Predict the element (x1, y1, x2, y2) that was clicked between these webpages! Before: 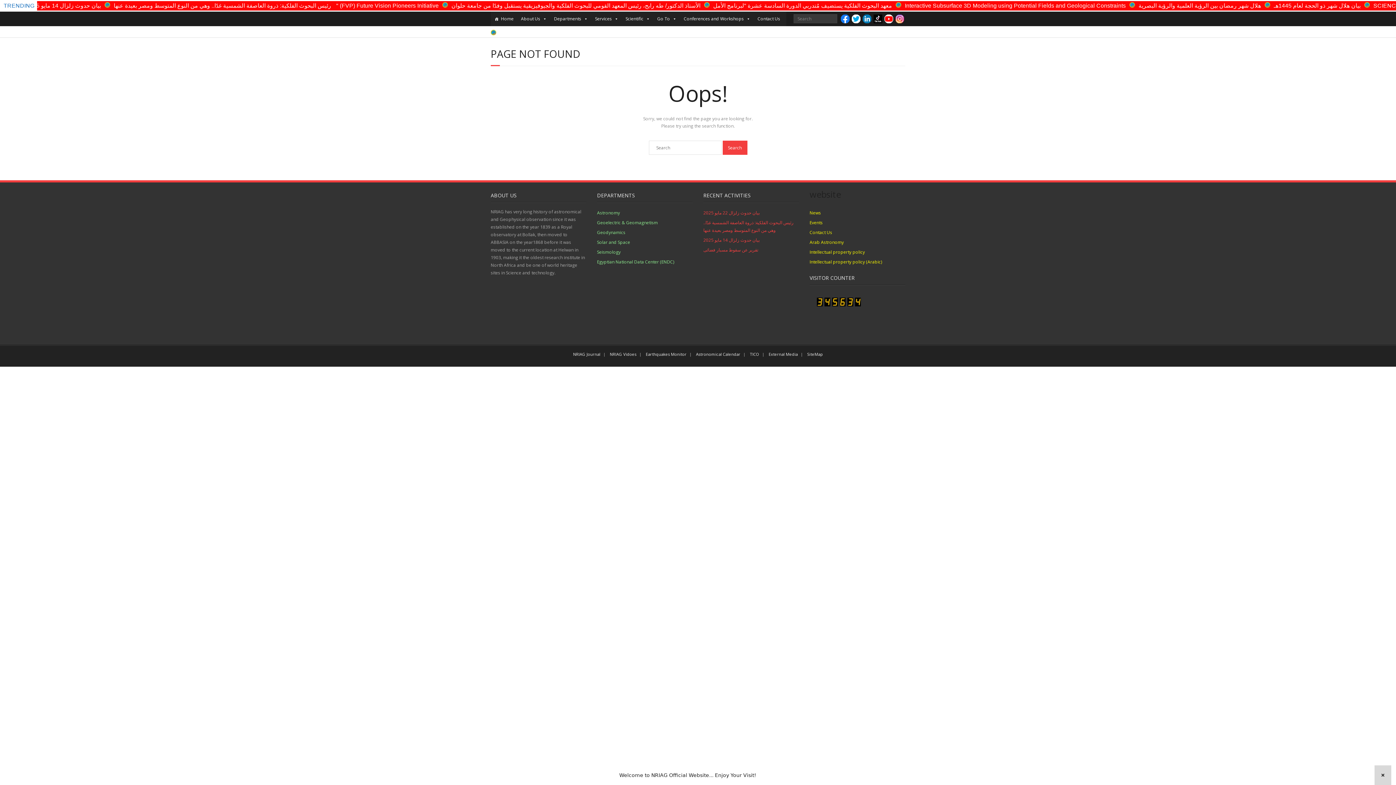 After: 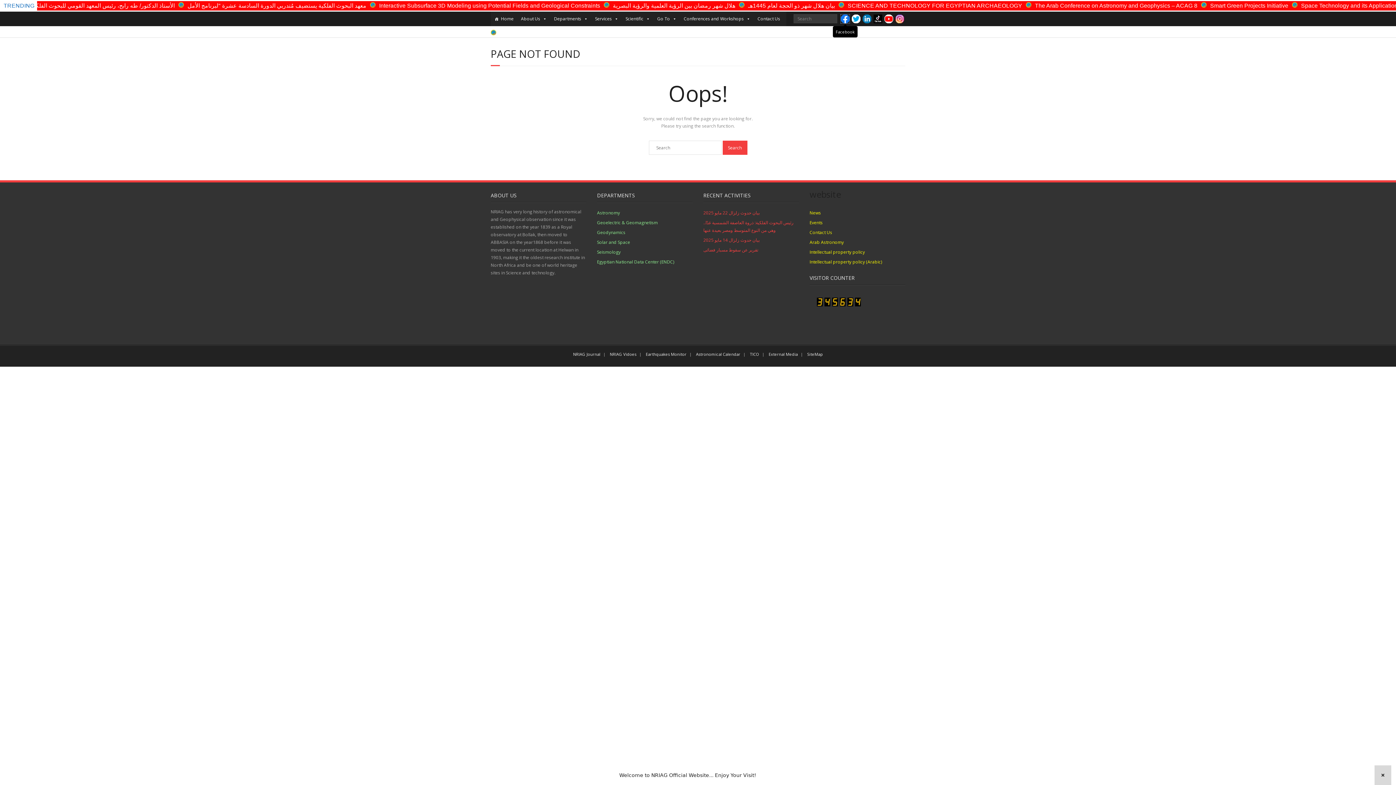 Action: bbox: (841, 14, 849, 23)